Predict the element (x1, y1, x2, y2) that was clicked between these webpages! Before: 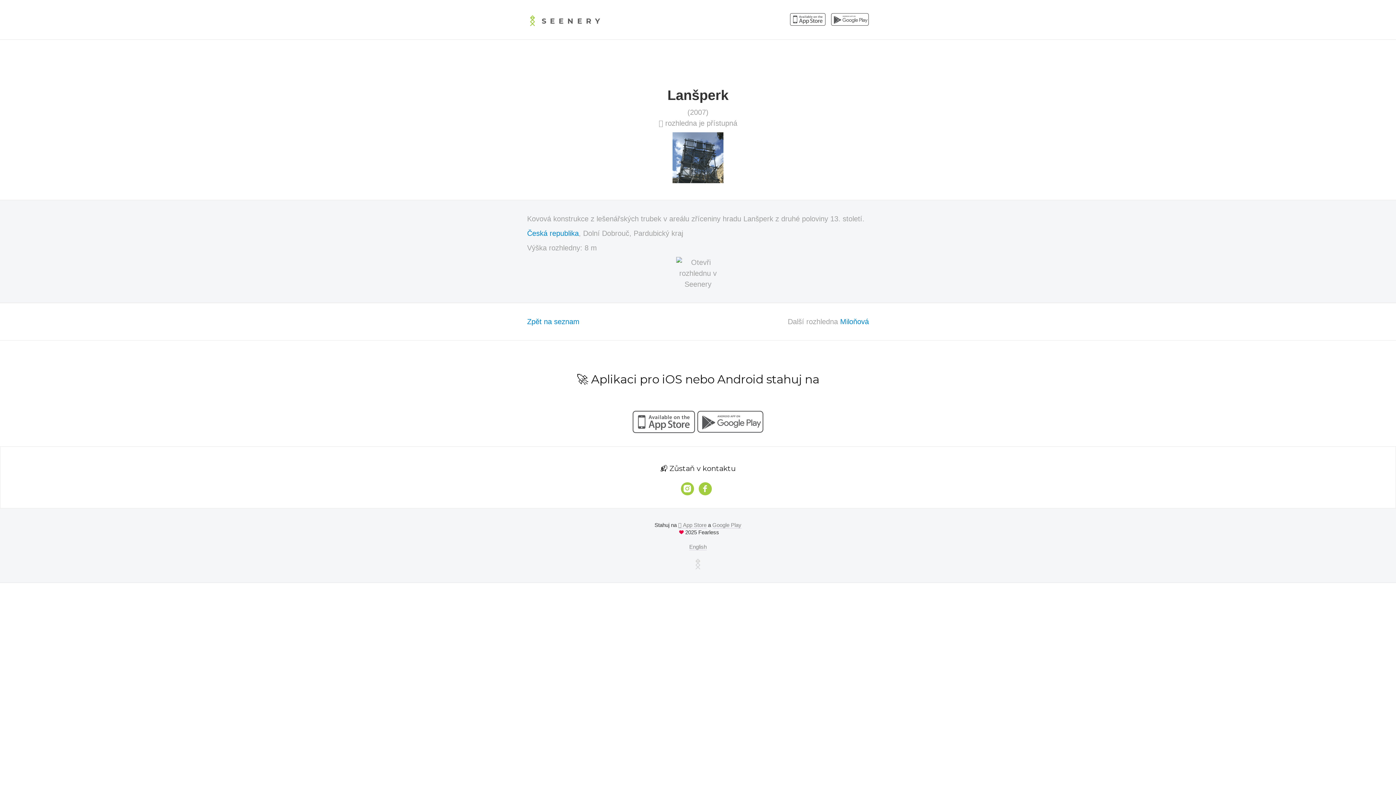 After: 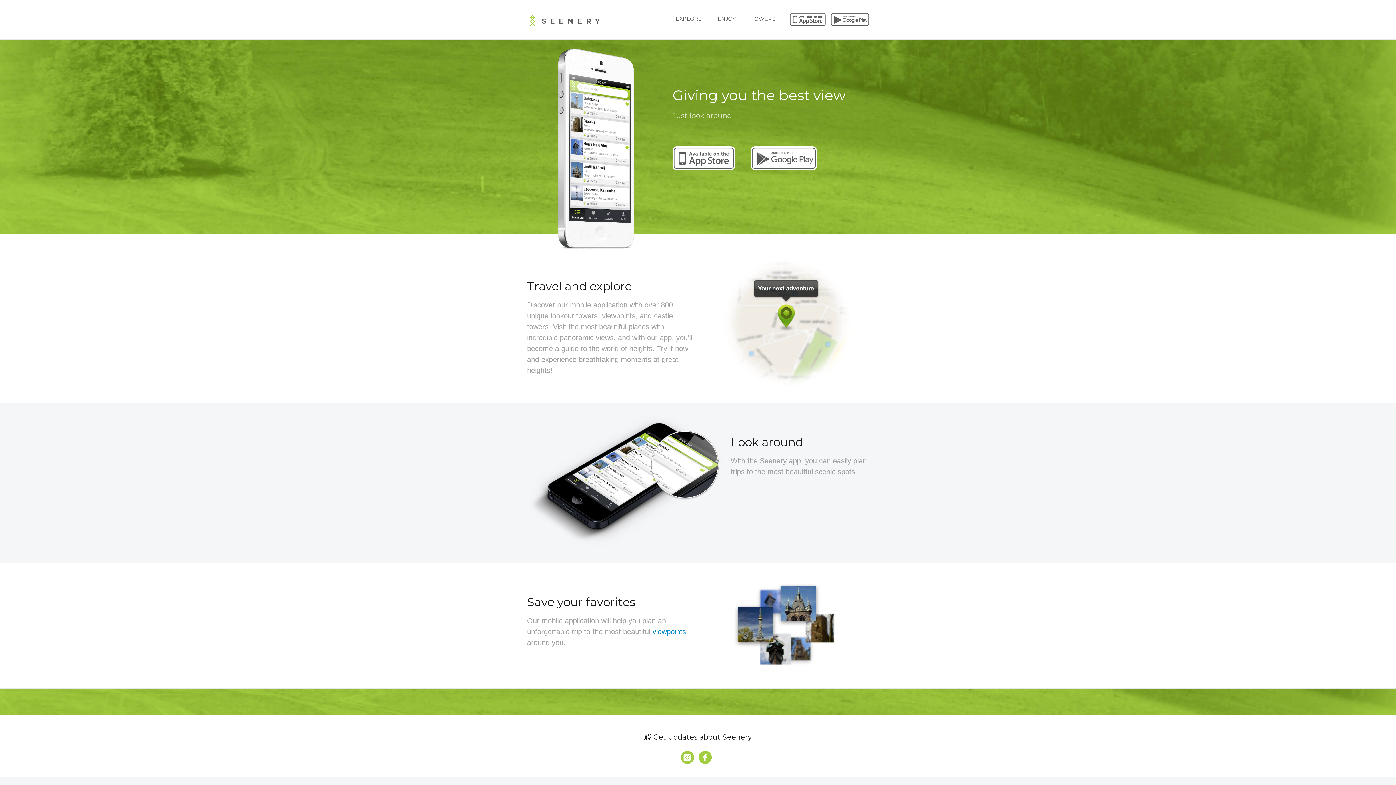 Action: label: English bbox: (689, 543, 706, 550)